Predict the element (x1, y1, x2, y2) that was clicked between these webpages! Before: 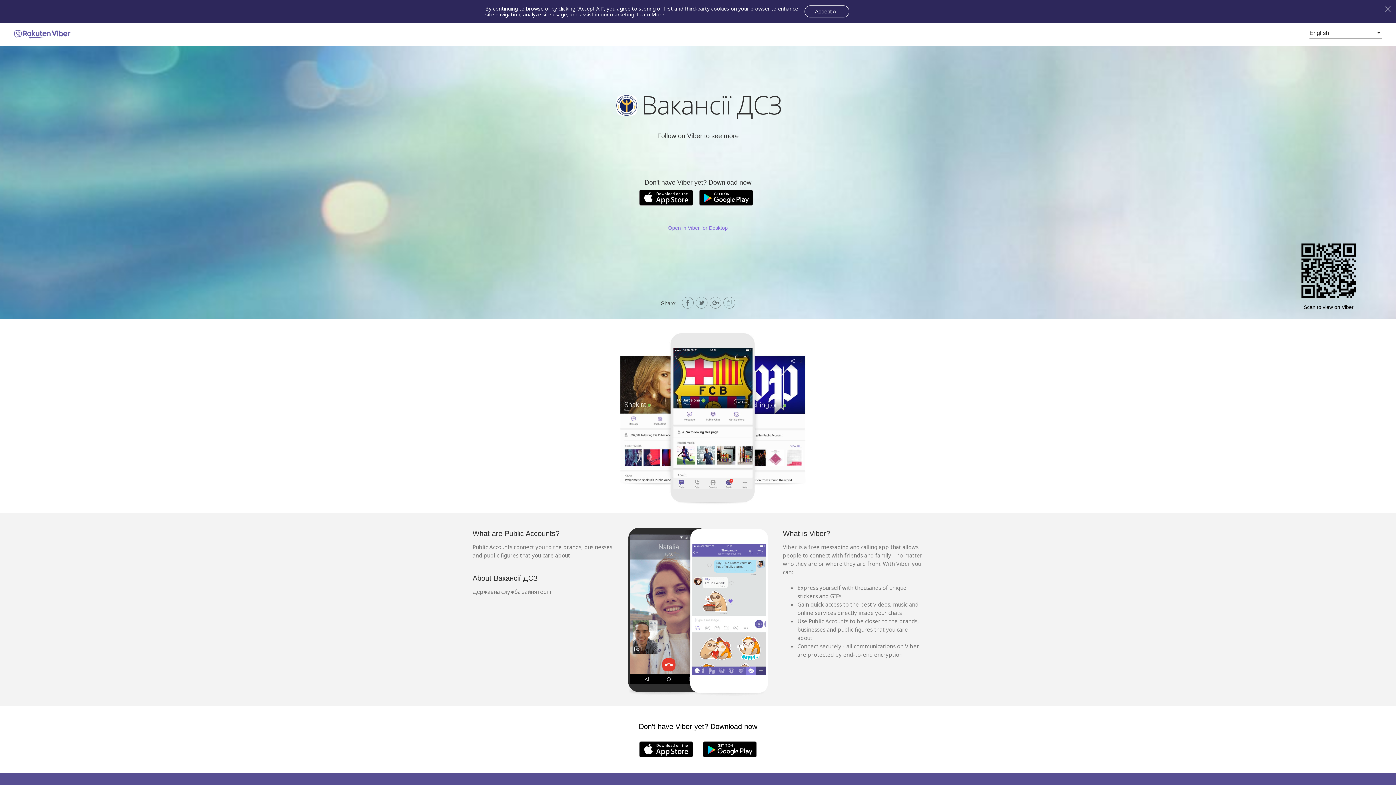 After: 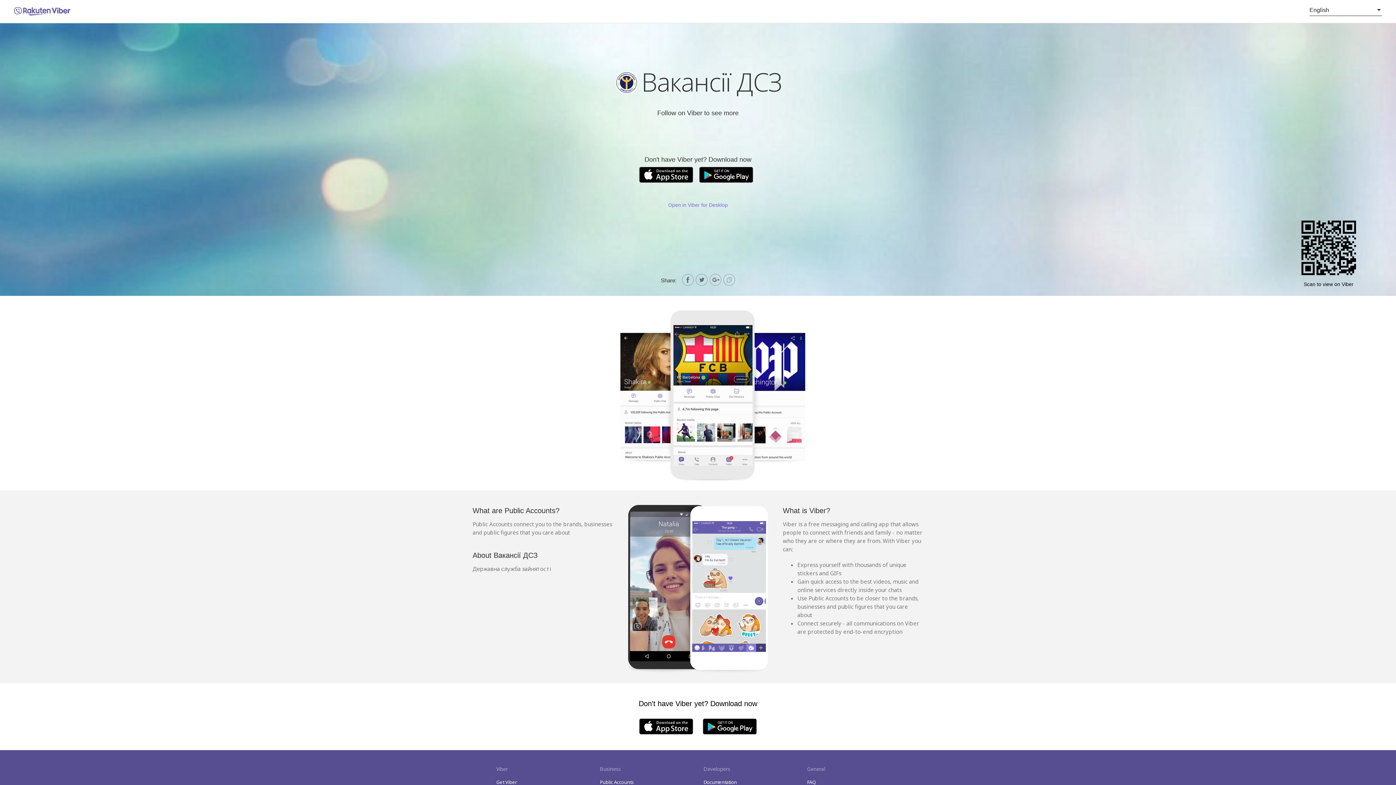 Action: bbox: (709, 297, 721, 308)